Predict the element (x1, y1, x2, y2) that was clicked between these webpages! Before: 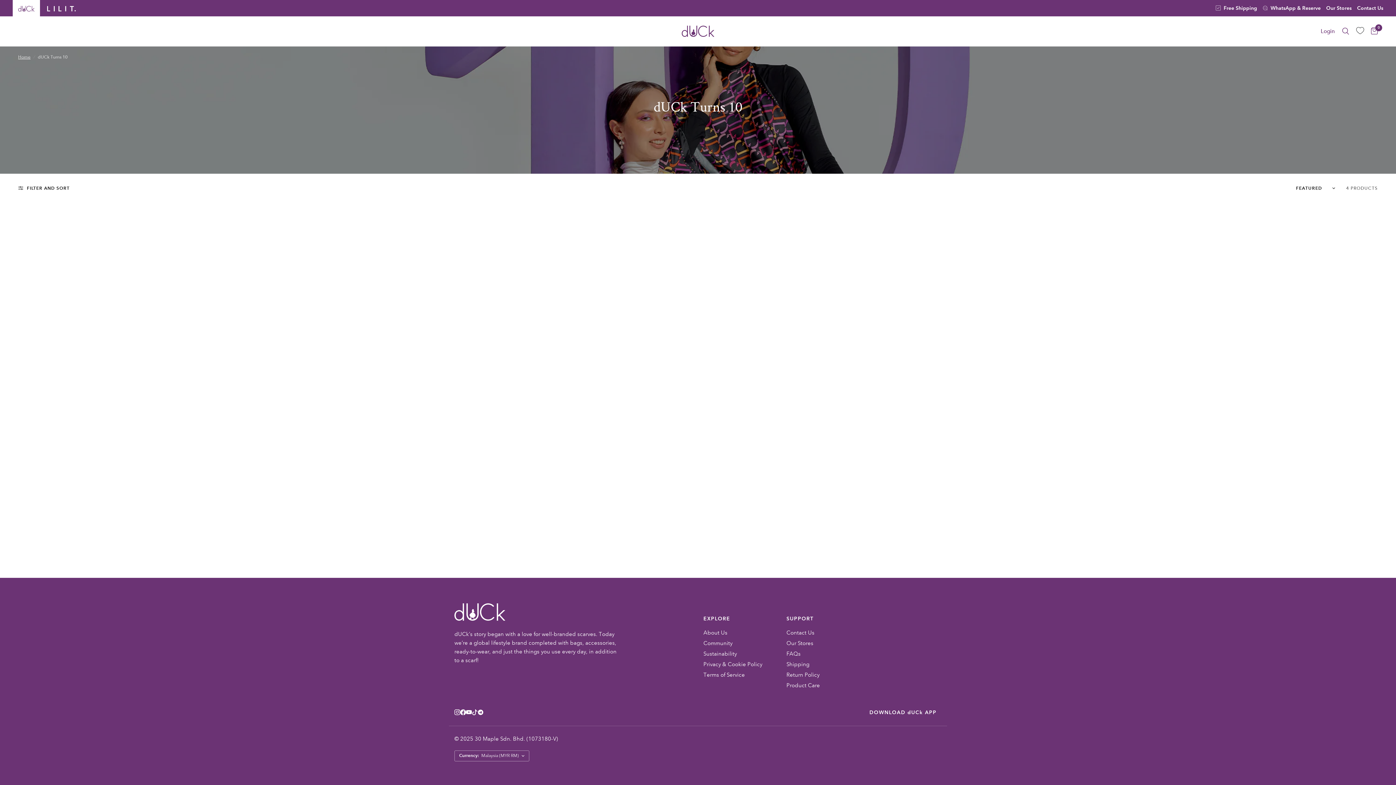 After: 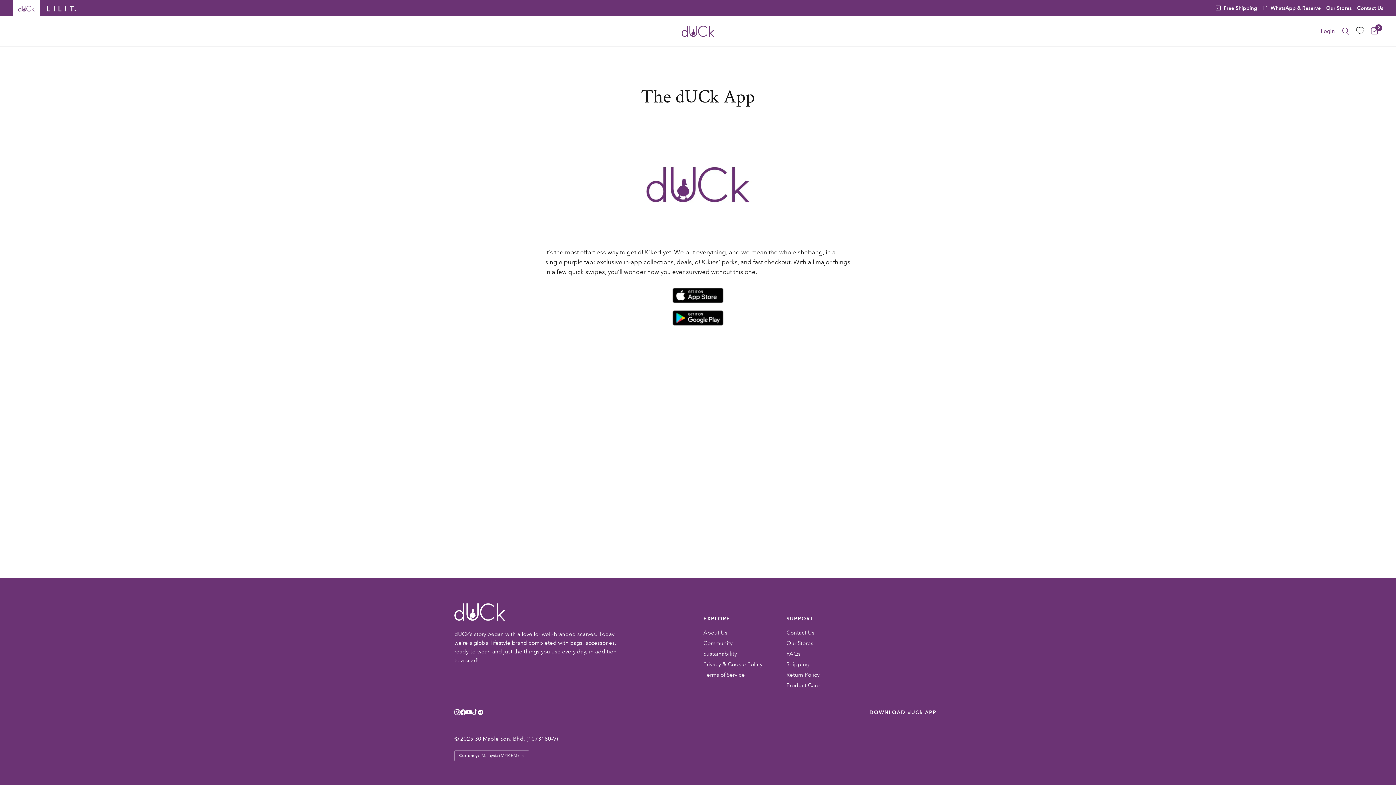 Action: label: DOWNLOAD dUCk APP bbox: (869, 710, 941, 715)